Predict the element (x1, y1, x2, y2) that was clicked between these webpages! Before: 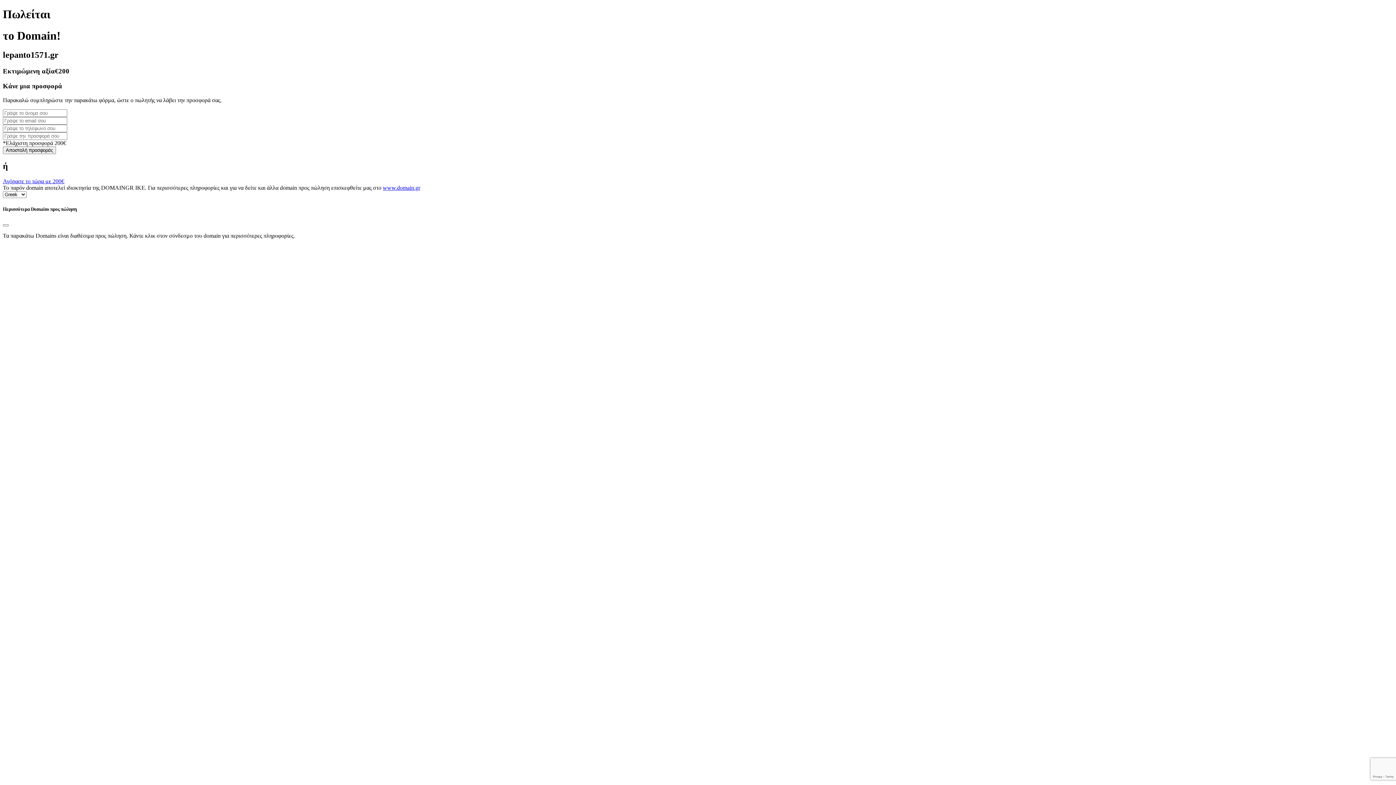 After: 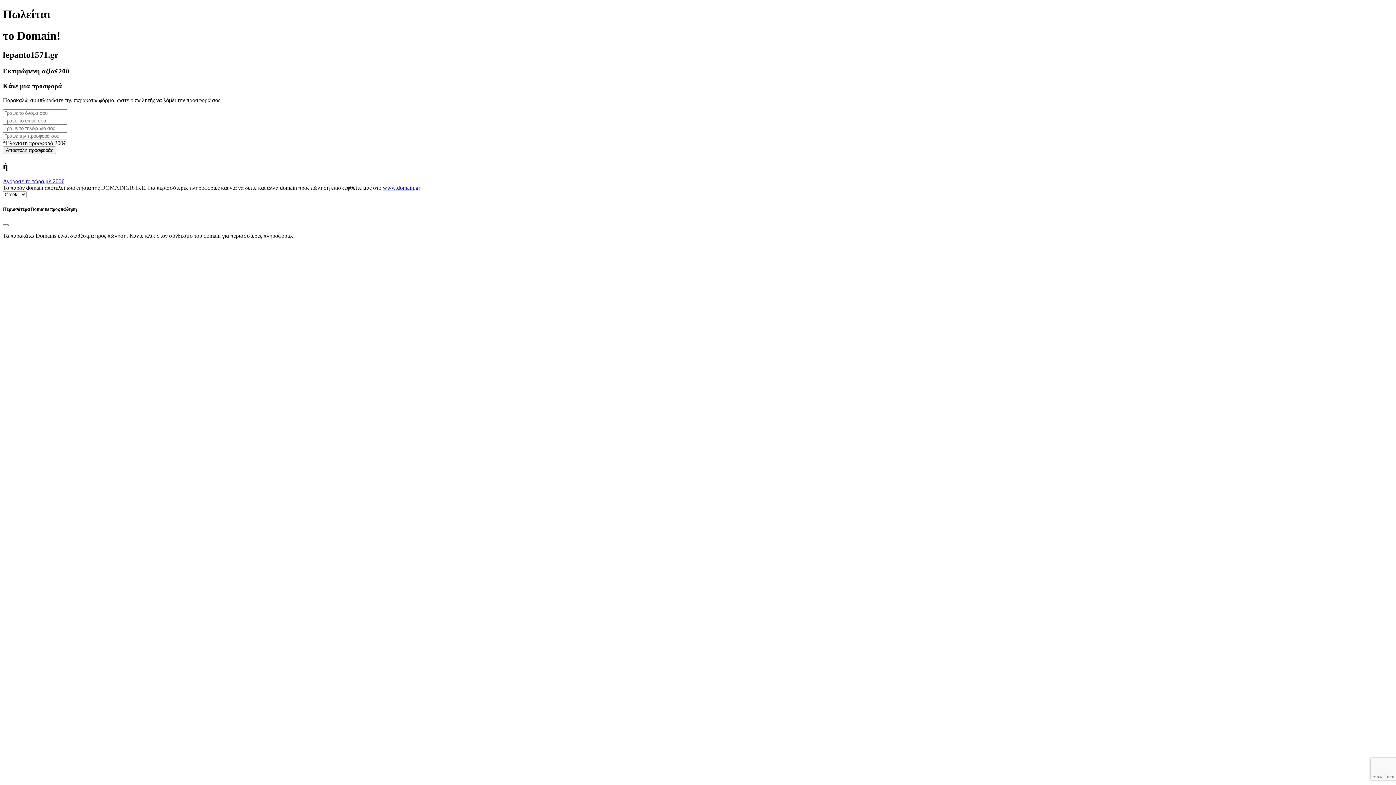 Action: label: www.domain.gr bbox: (382, 184, 420, 191)